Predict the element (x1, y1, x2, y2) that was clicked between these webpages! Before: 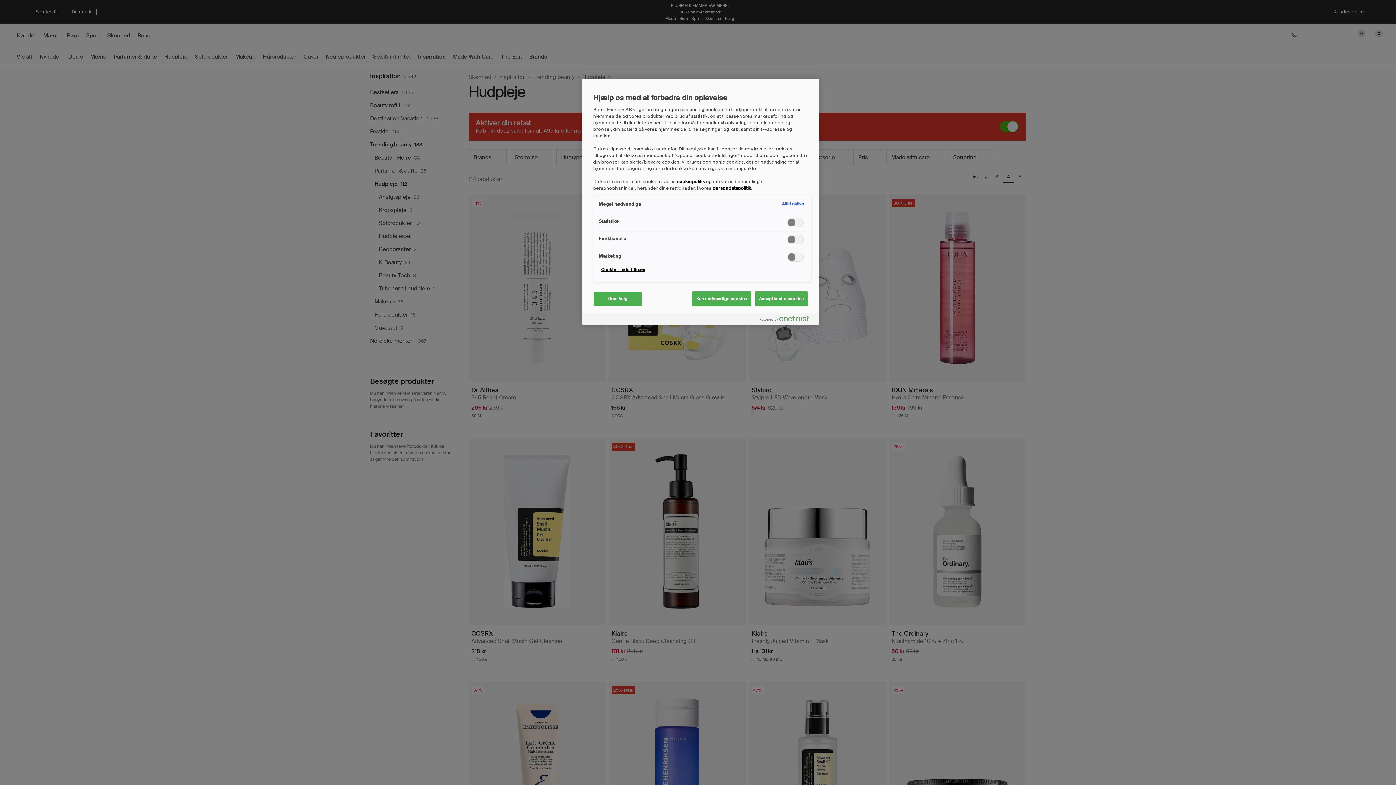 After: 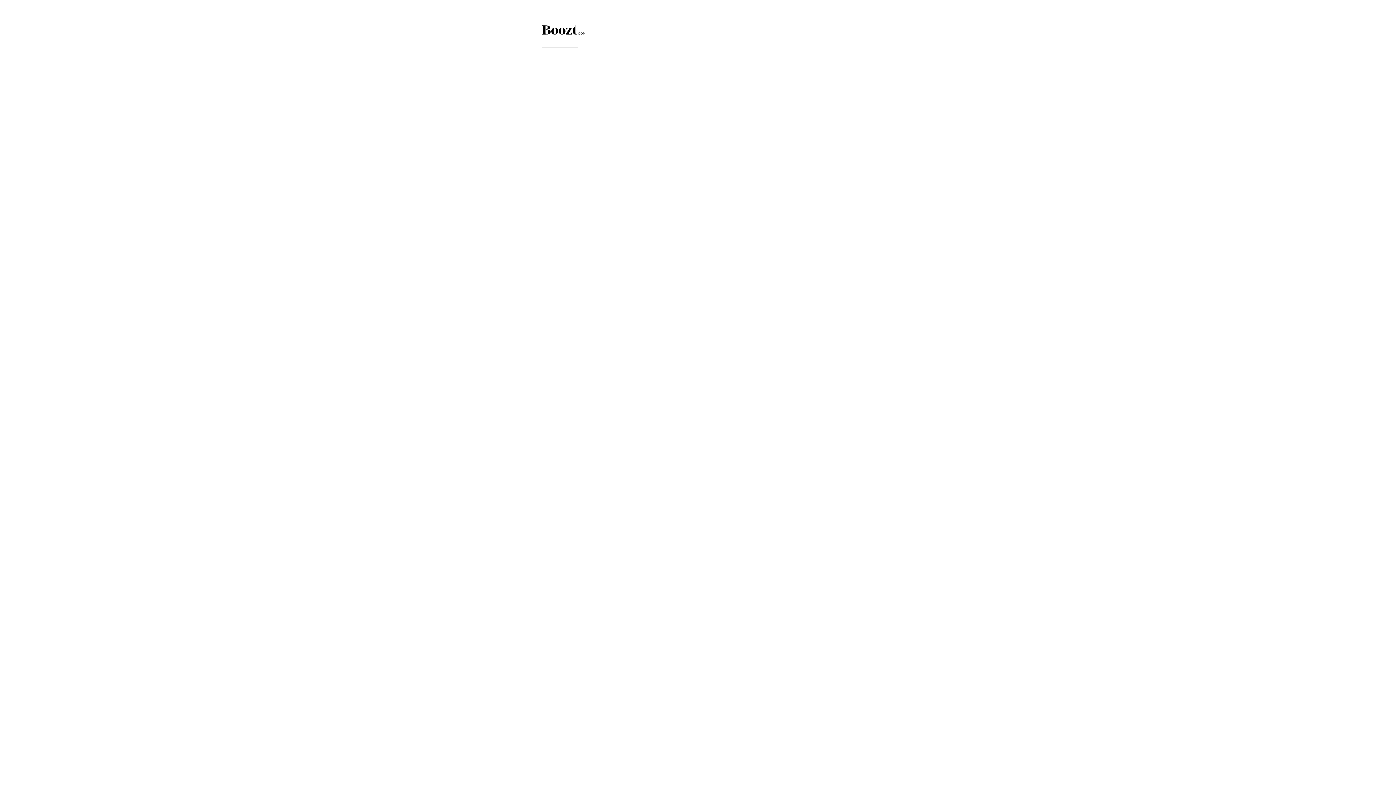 Action: bbox: (712, 185, 751, 191) label: persondatapolitik